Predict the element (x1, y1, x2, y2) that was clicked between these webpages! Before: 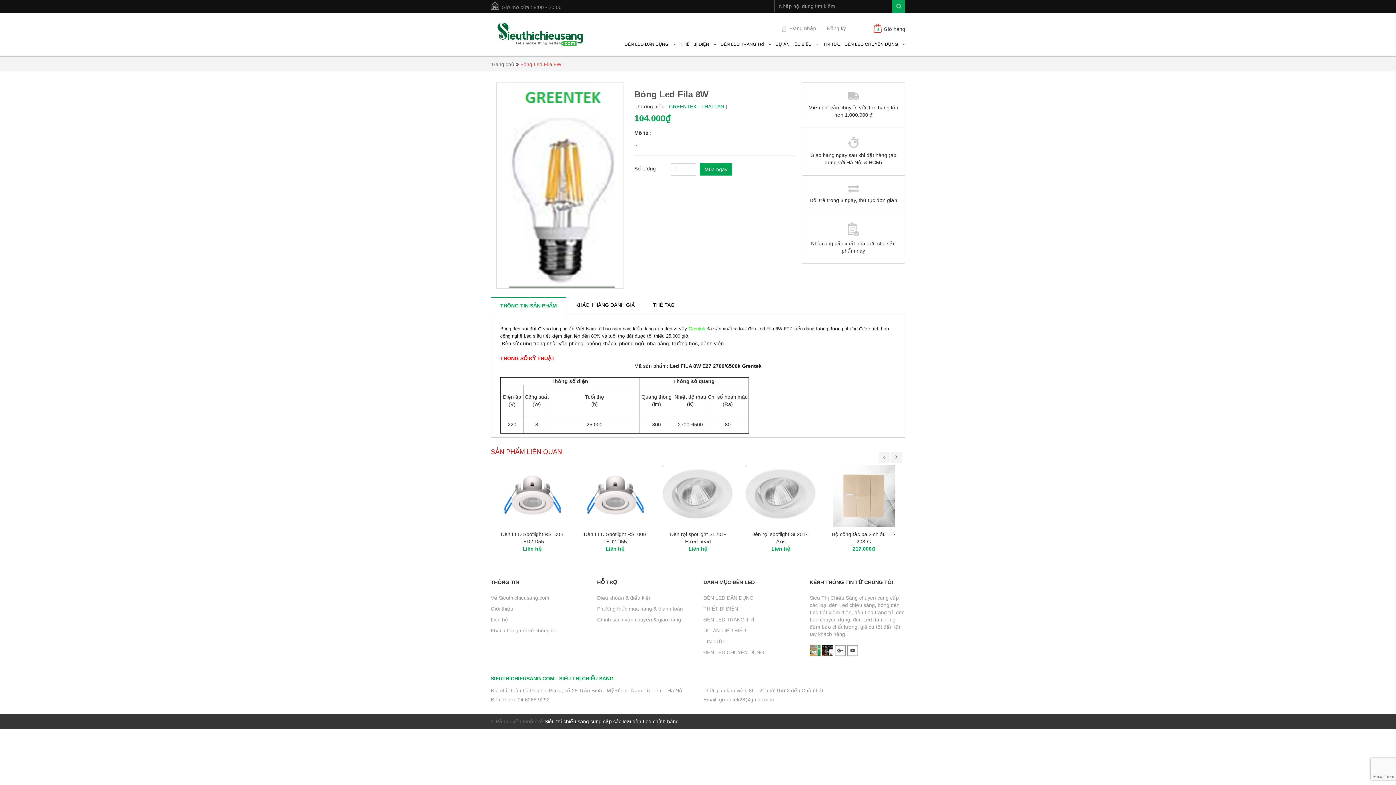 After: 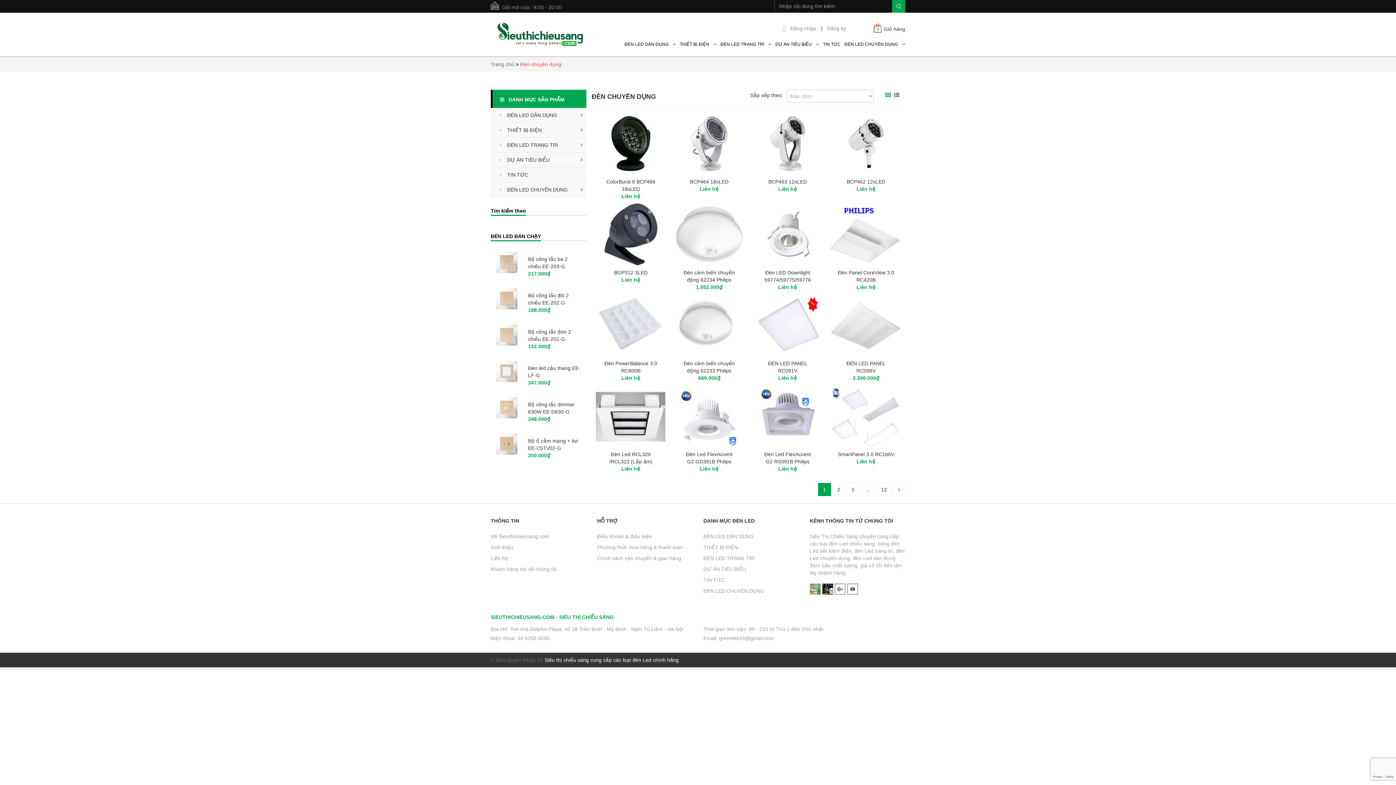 Action: bbox: (840, 36, 905, 52) label: ĐÈN LED CHUYÊN DỤNG    